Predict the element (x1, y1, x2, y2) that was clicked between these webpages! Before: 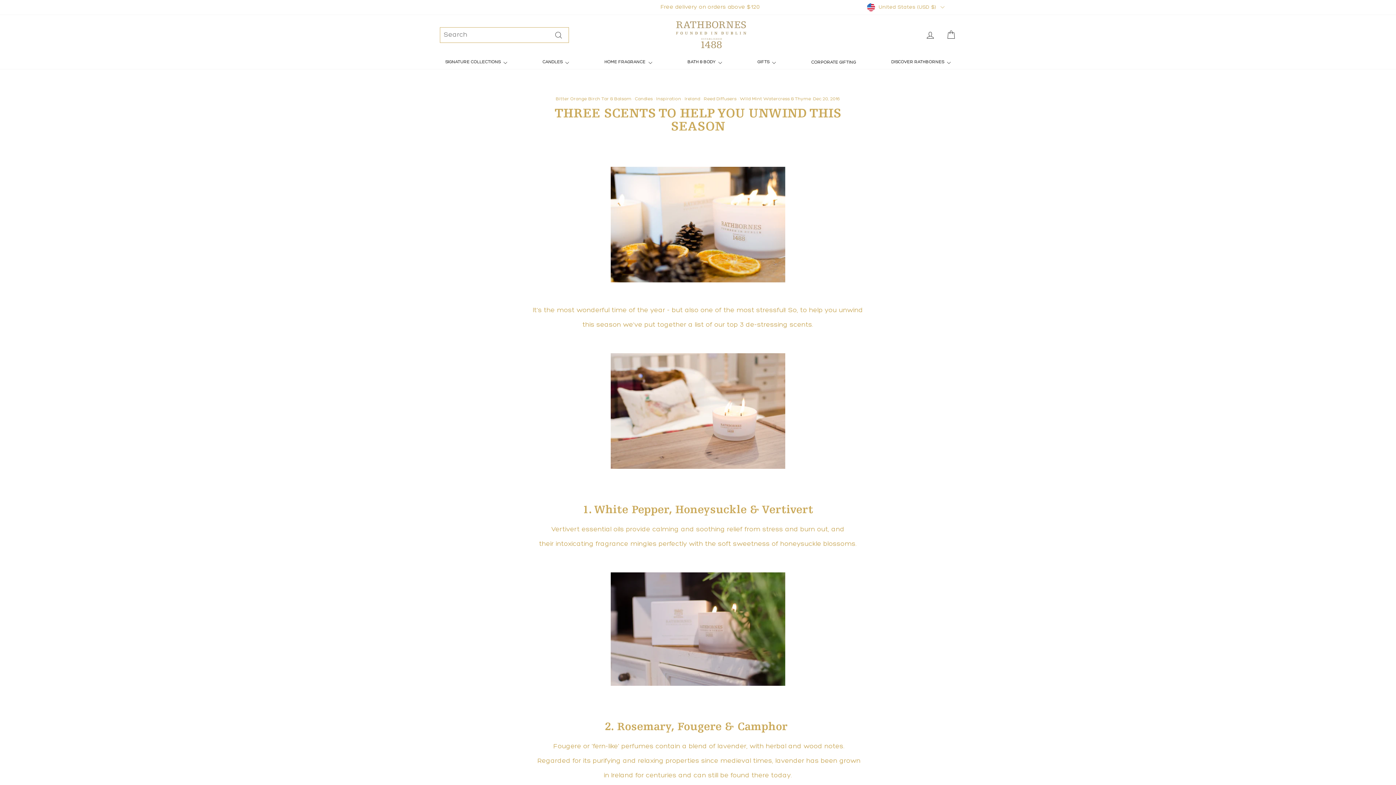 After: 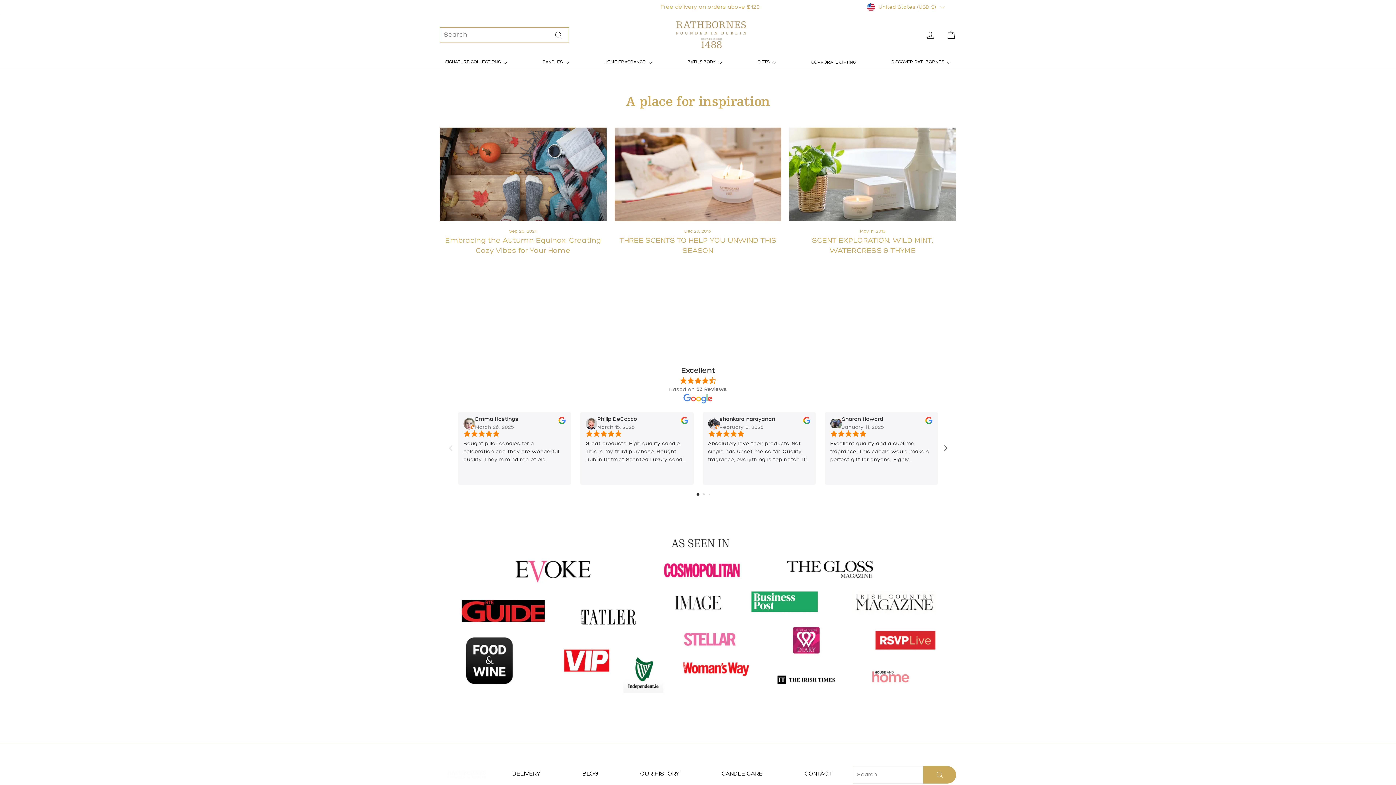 Action: bbox: (740, 97, 811, 101) label: Wild Mint Watercress & Thyme